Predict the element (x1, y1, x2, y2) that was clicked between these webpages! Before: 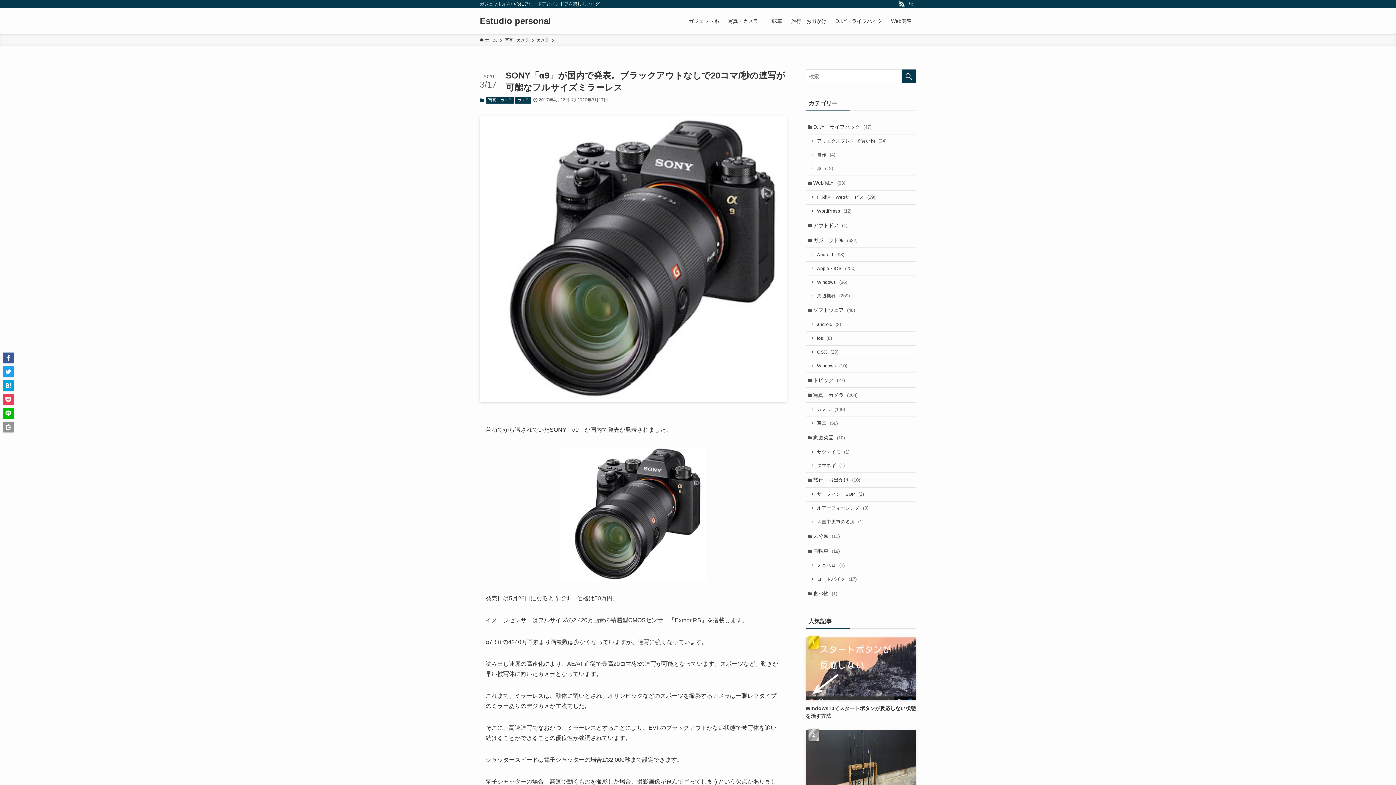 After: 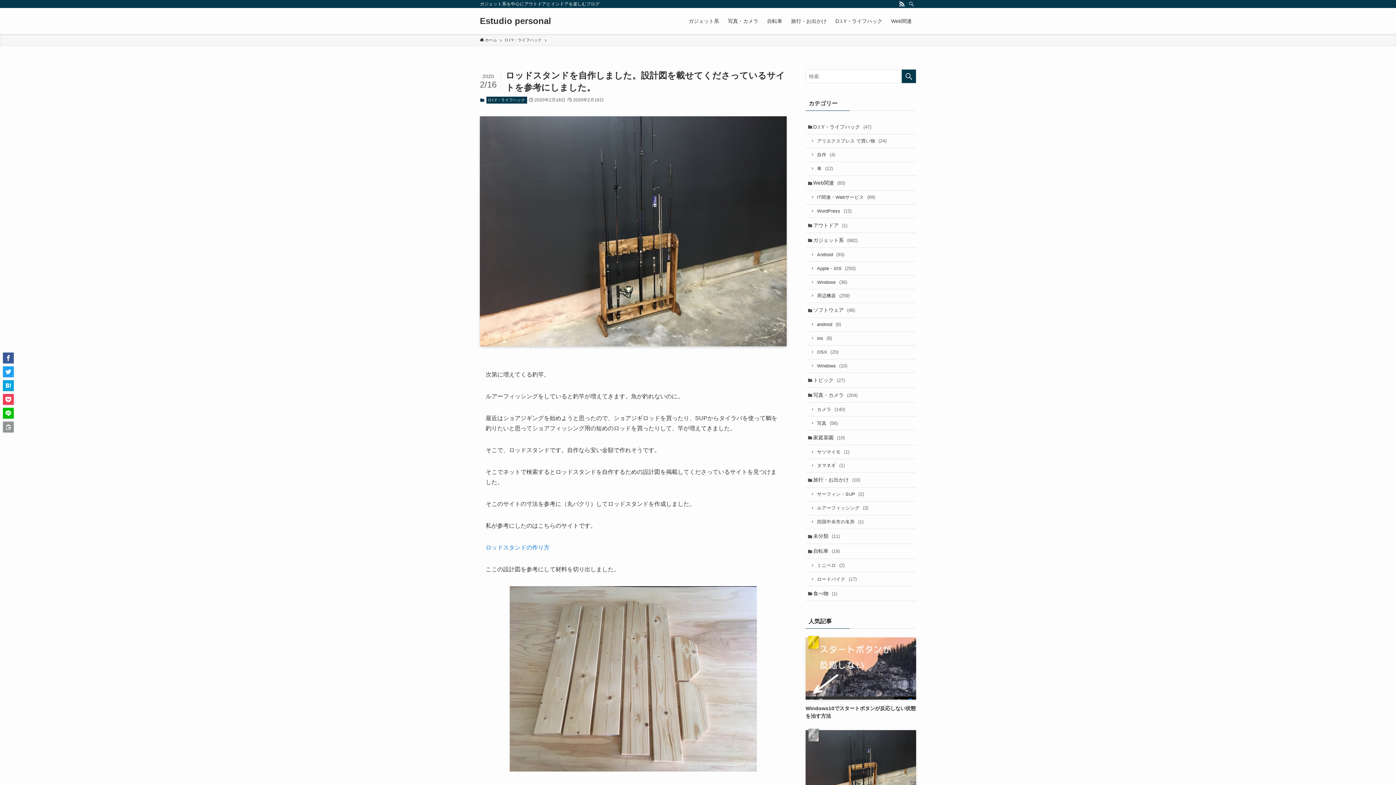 Action: bbox: (805, 730, 916, 813) label: ロッドスタンドを自作しました。設計図を載せてくださっているサイトを参考にしました。